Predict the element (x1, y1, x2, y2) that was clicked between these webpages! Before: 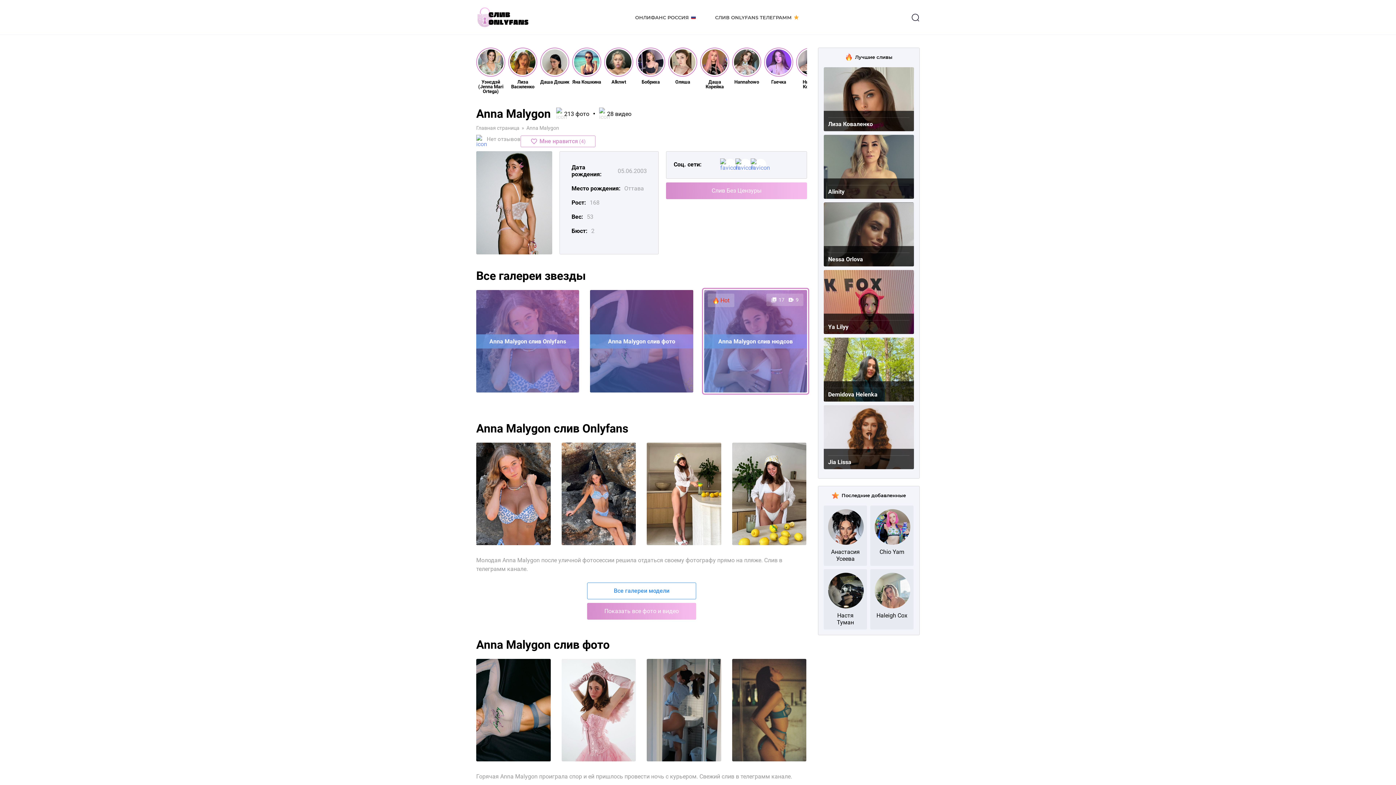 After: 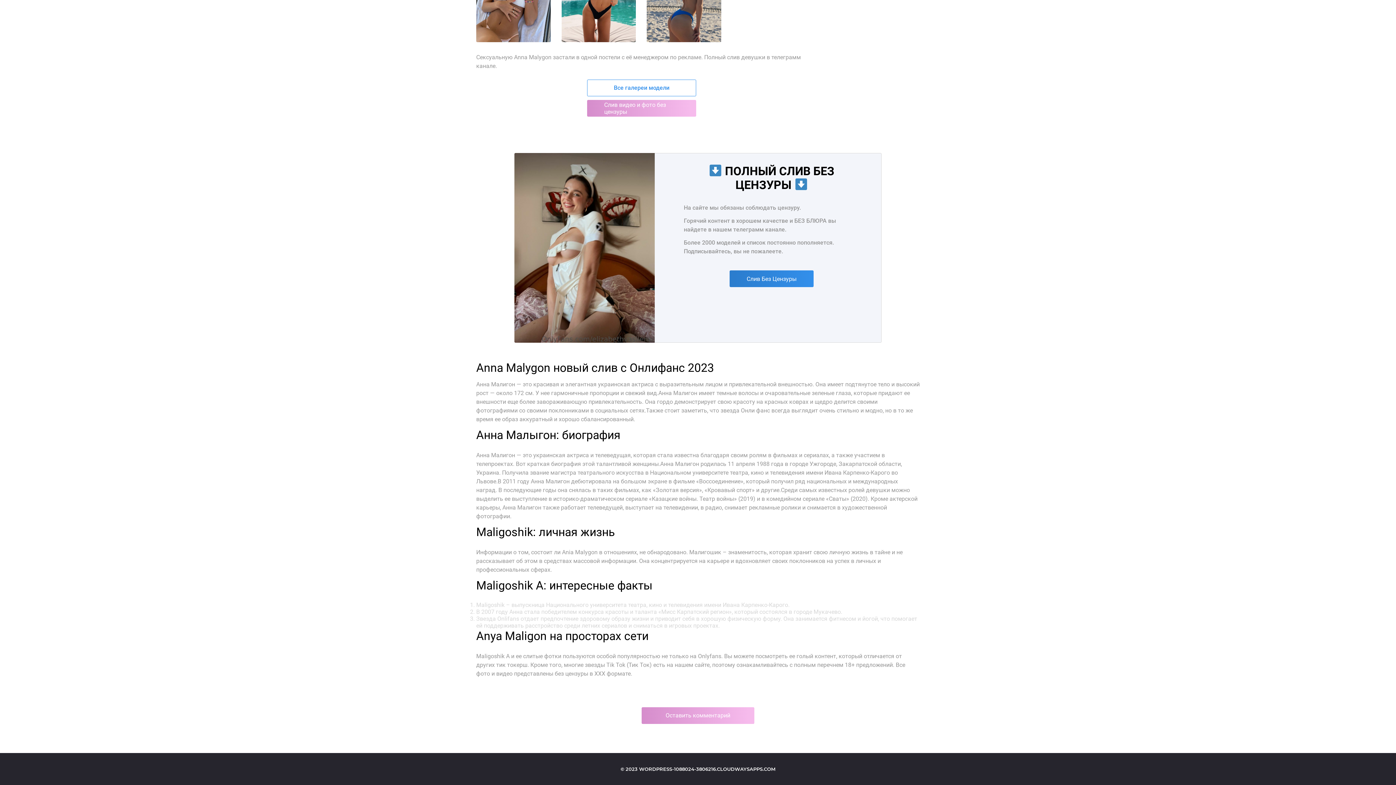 Action: bbox: (476, 134, 520, 147) label: Нет отзывов